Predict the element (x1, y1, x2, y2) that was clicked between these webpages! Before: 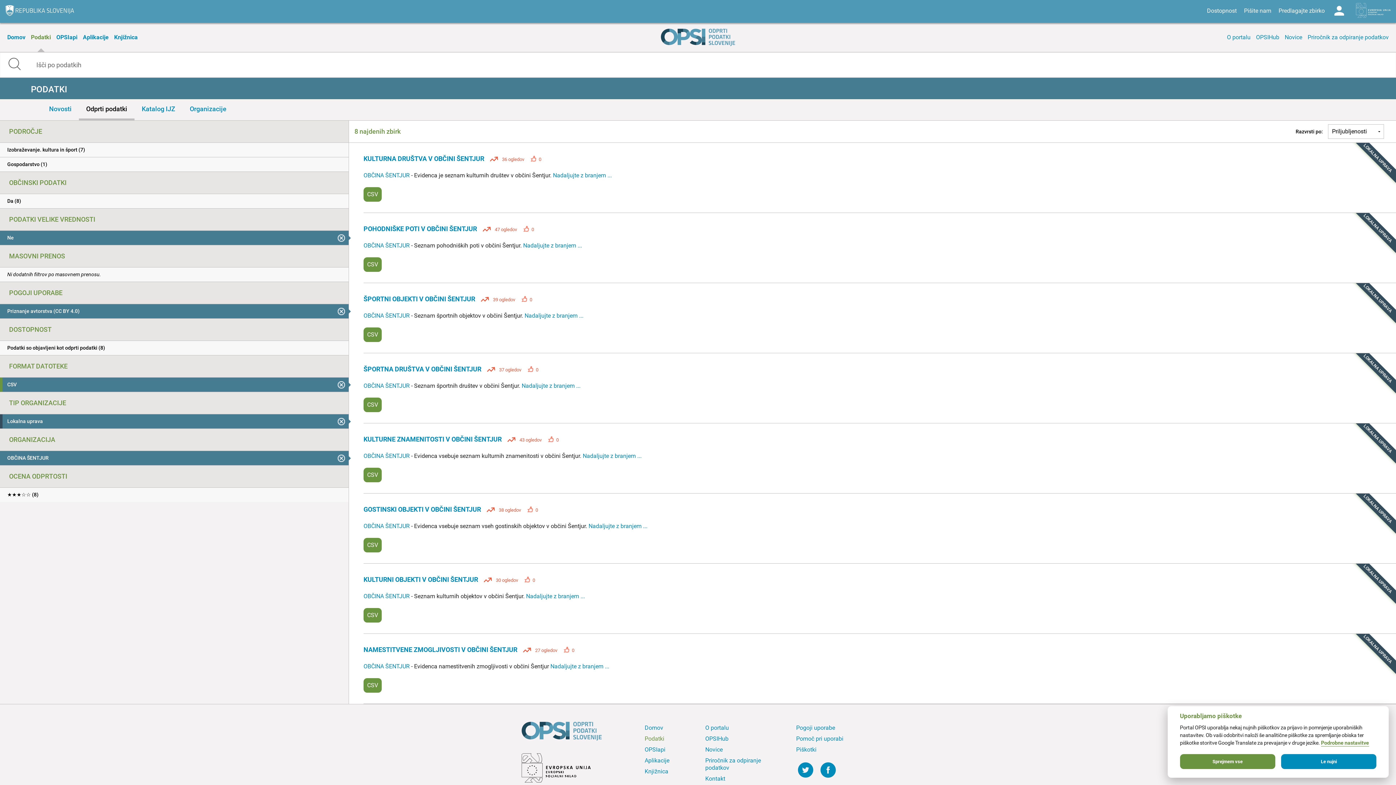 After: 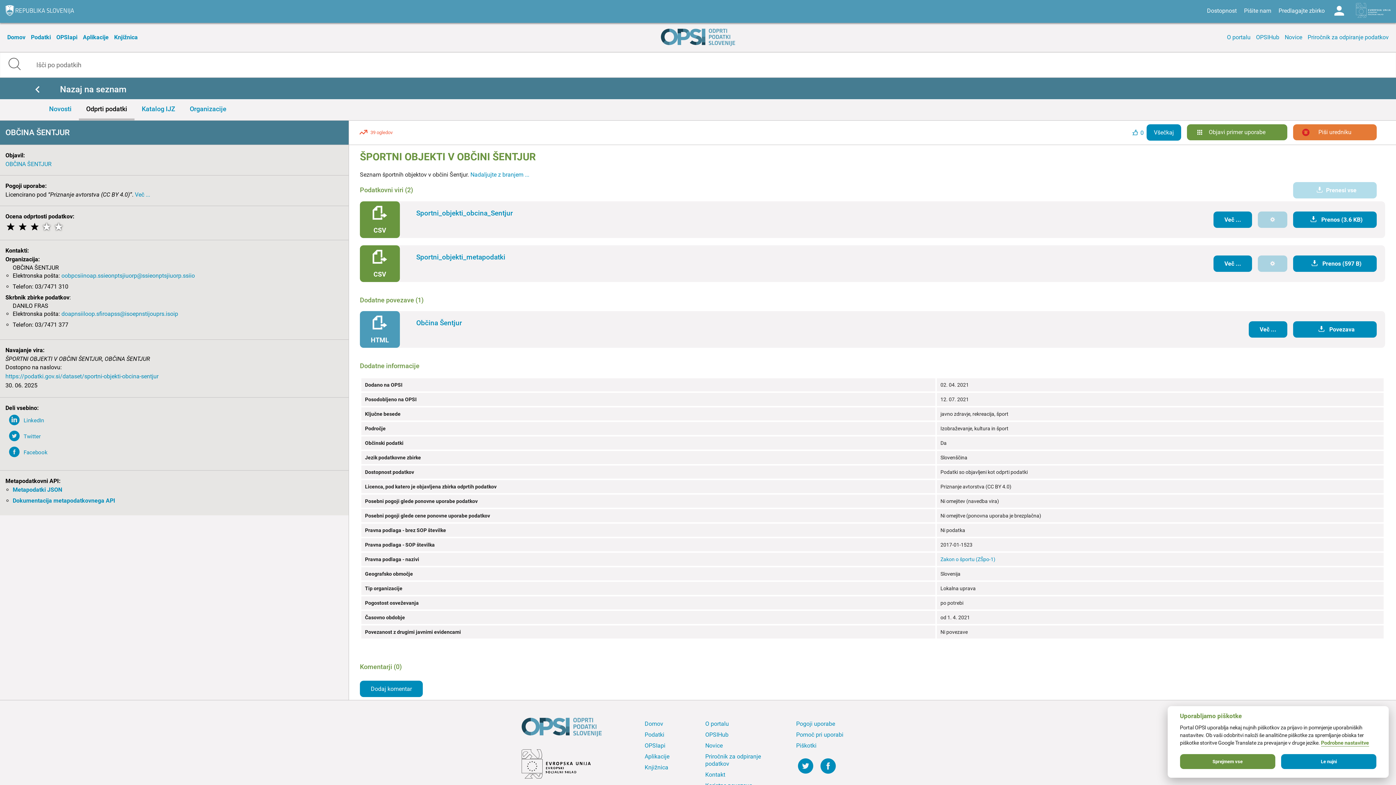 Action: bbox: (363, 294, 1396, 311) label: ŠPORTNI OBJEKTI V OBČINI ŠENTJUR   39 ogledov 0